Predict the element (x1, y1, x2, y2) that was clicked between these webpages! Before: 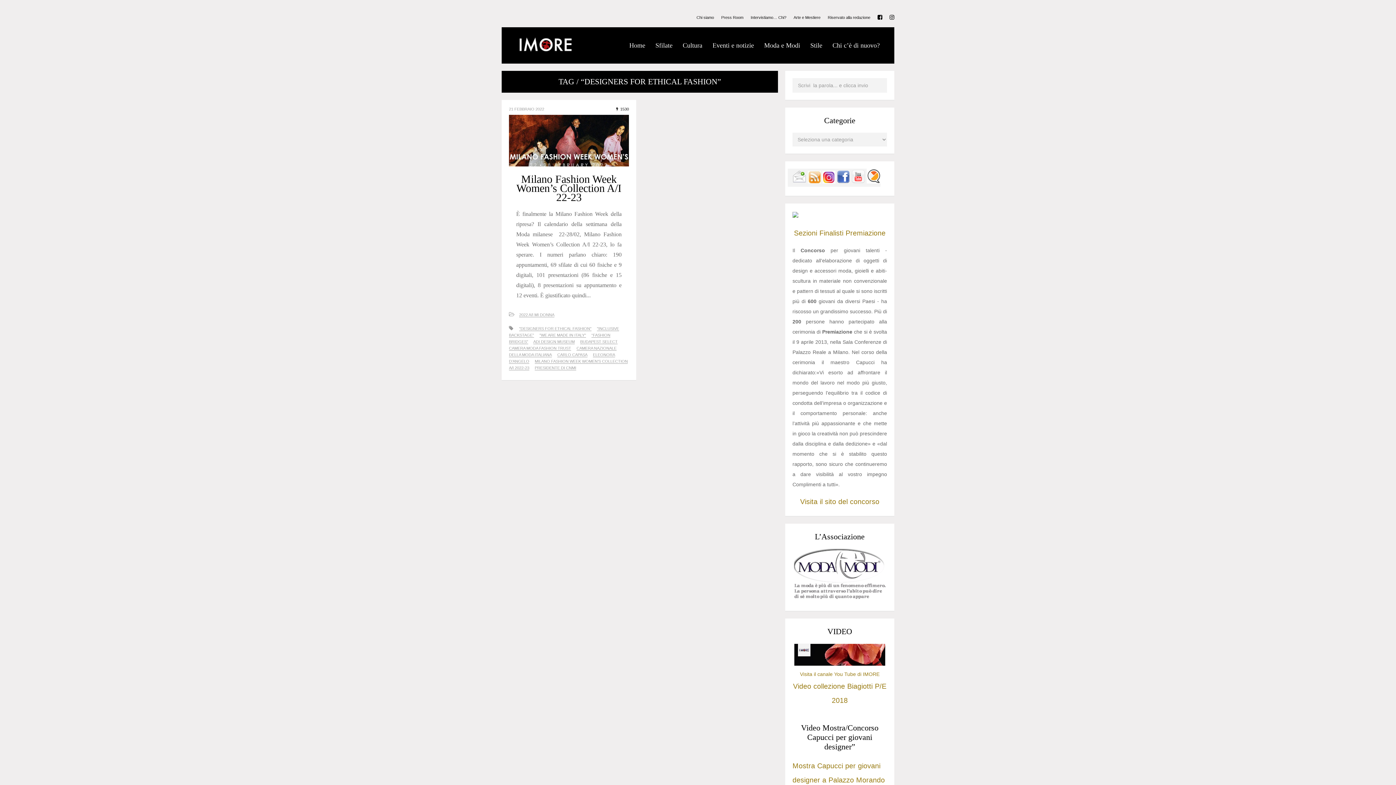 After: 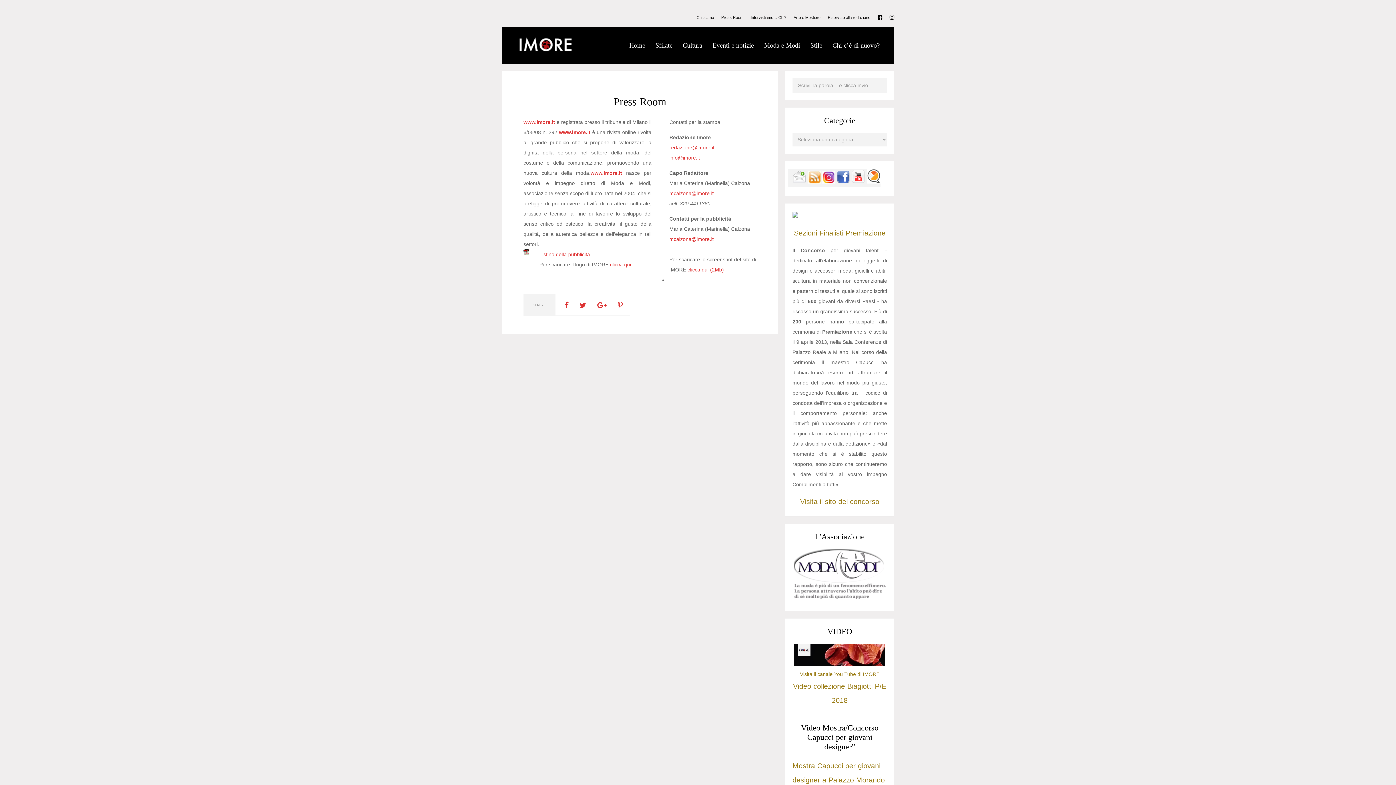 Action: bbox: (721, 15, 743, 19) label: Press Room